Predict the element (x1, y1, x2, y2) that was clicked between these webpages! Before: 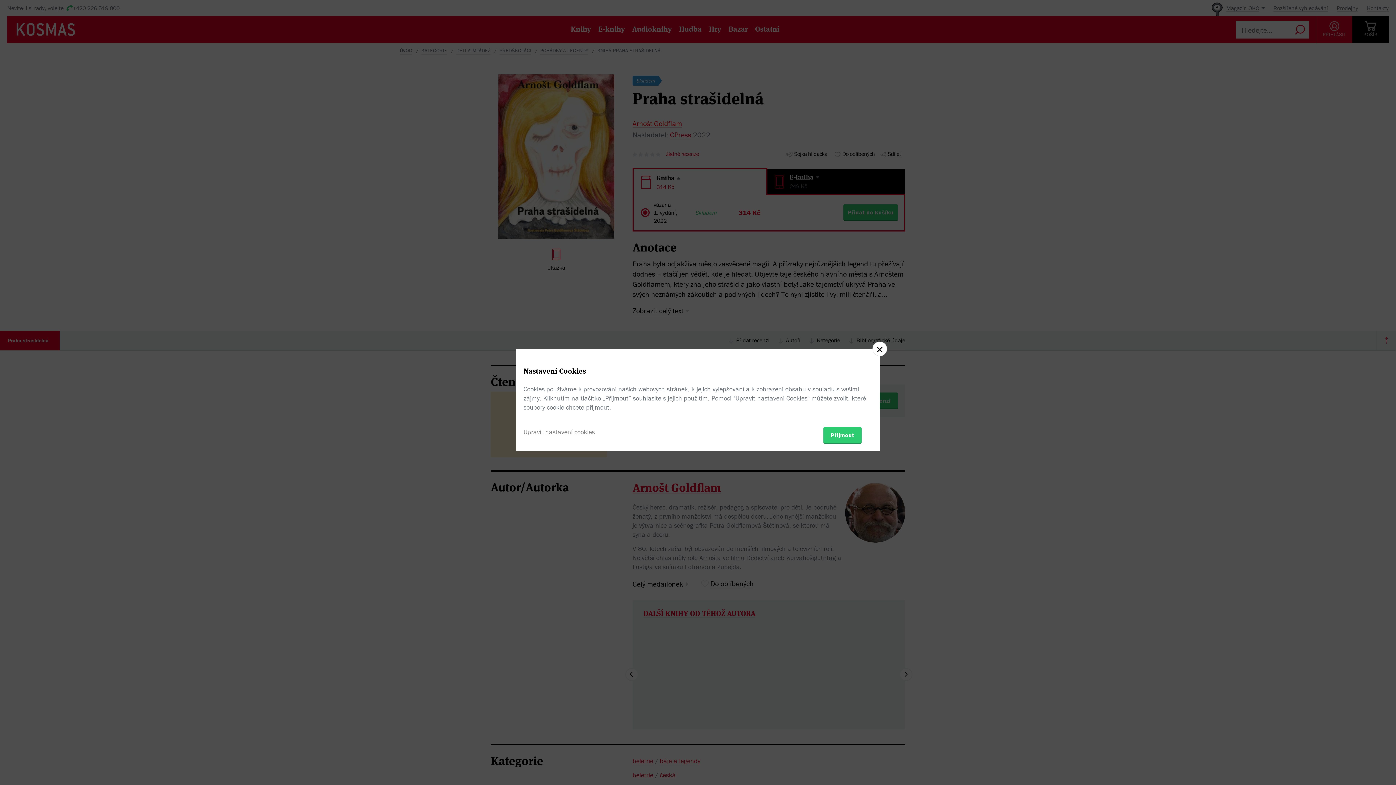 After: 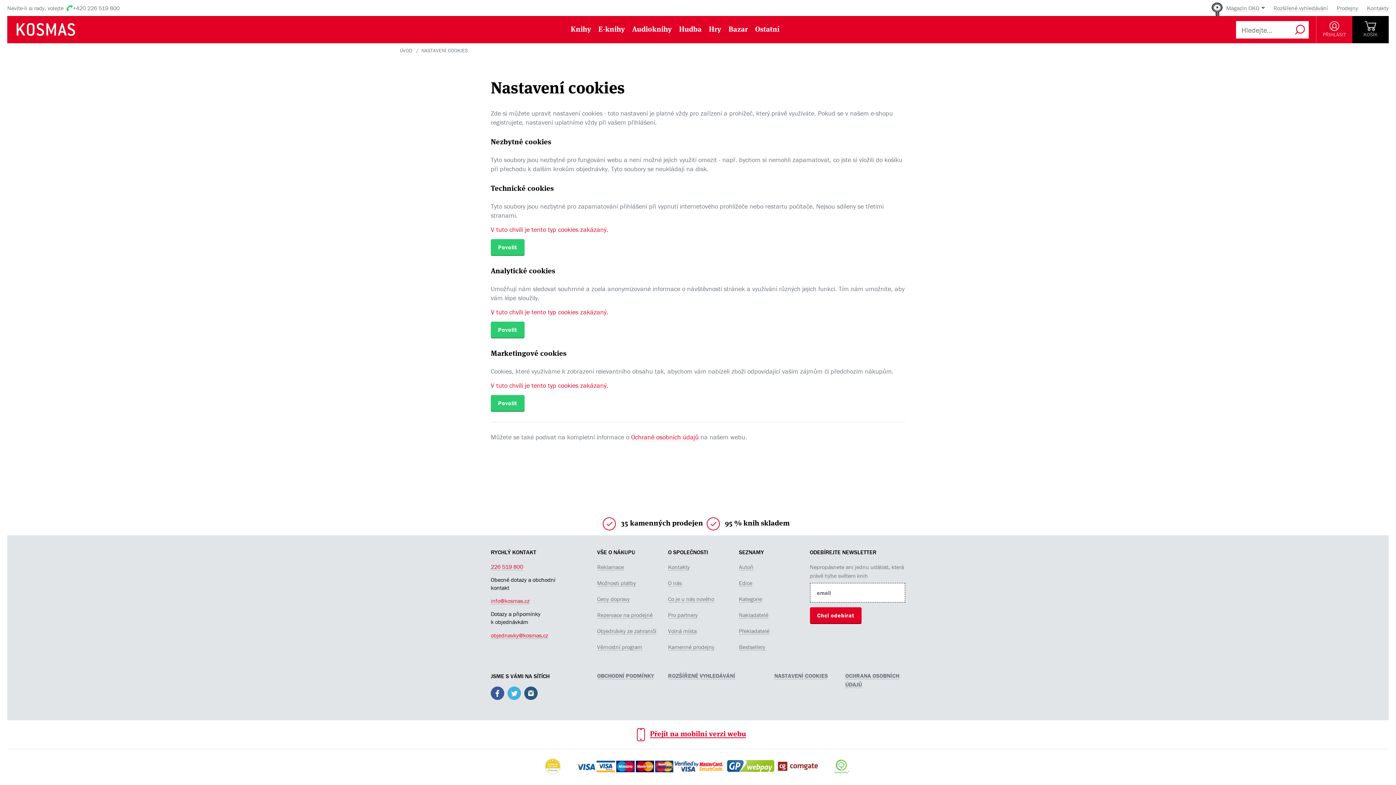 Action: bbox: (523, 427, 594, 436) label: Upravit nastavení cookies